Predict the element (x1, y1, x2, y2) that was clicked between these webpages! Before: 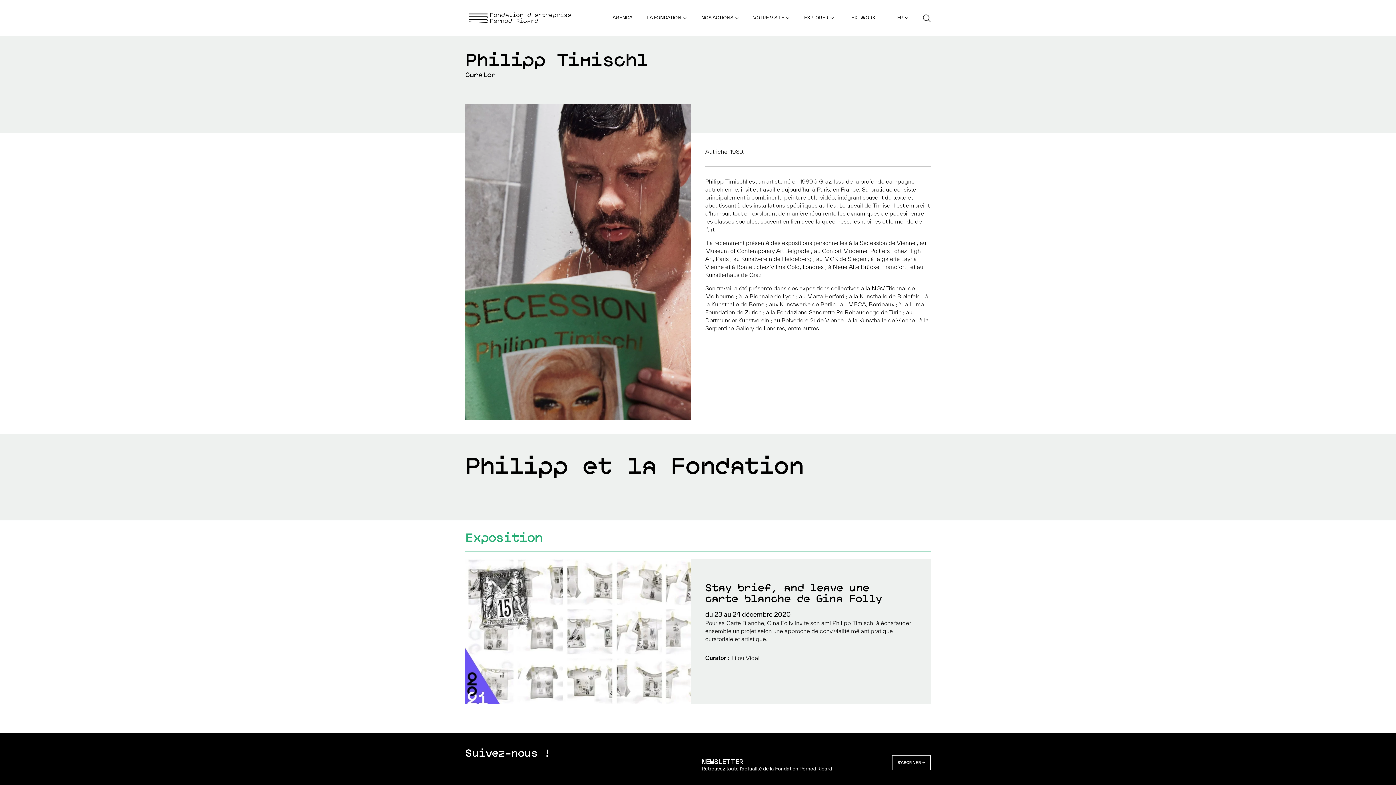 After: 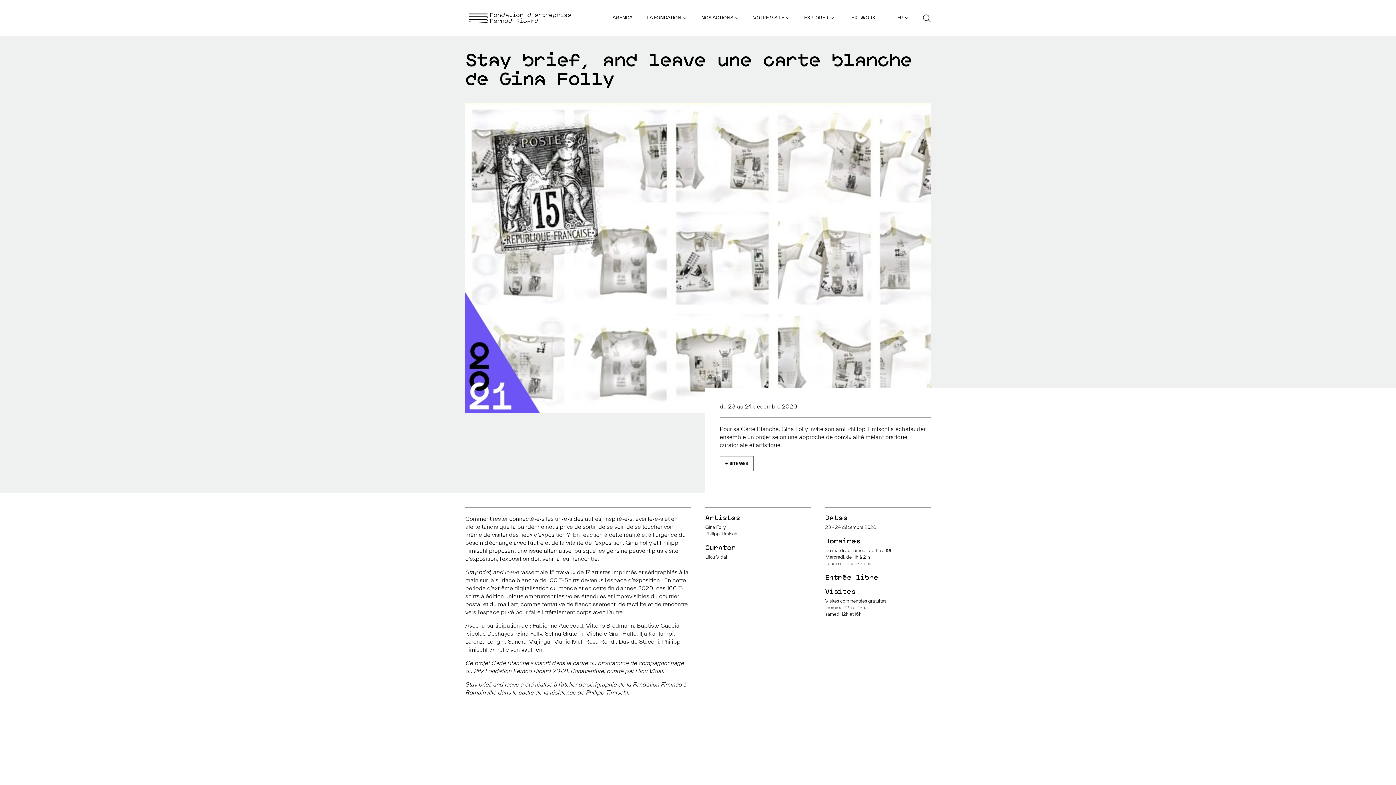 Action: bbox: (465, 559, 690, 704)